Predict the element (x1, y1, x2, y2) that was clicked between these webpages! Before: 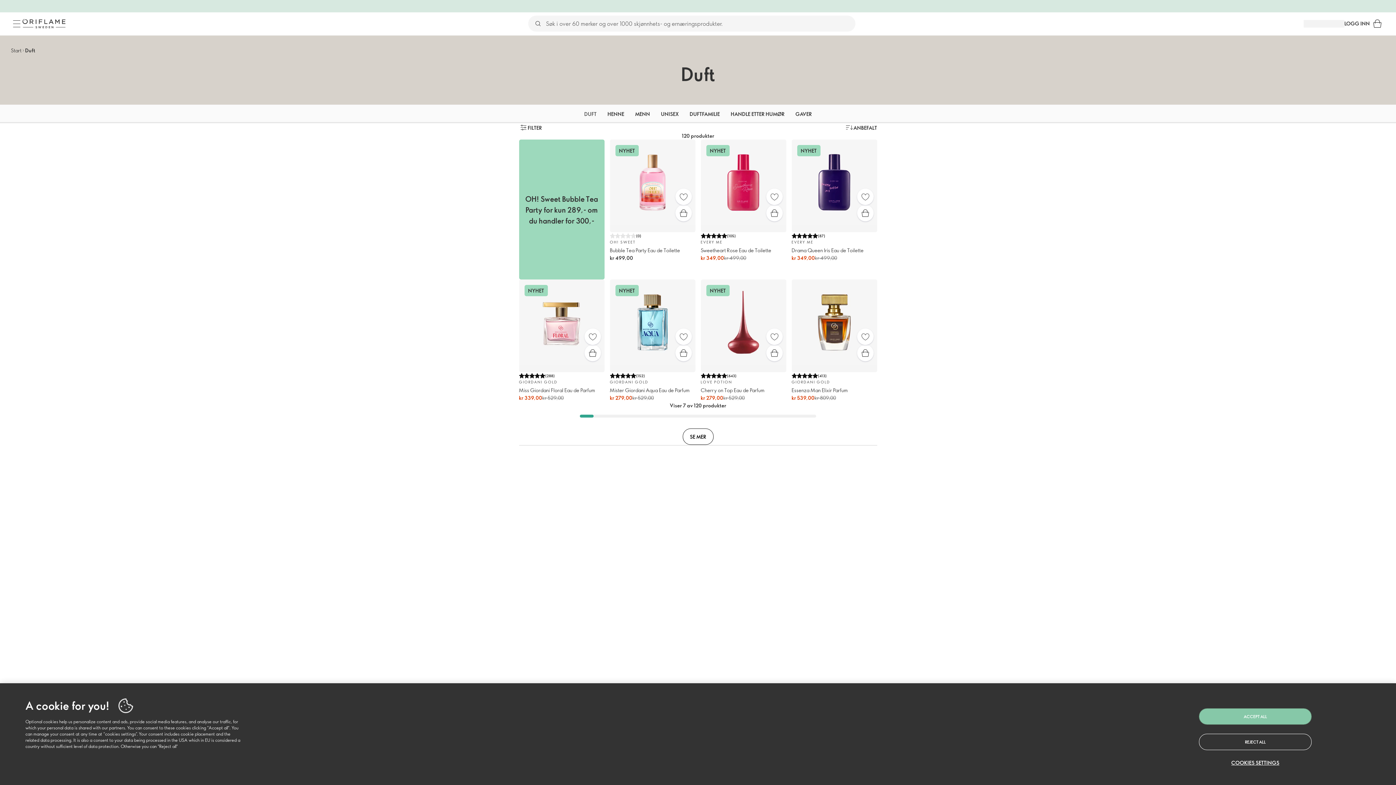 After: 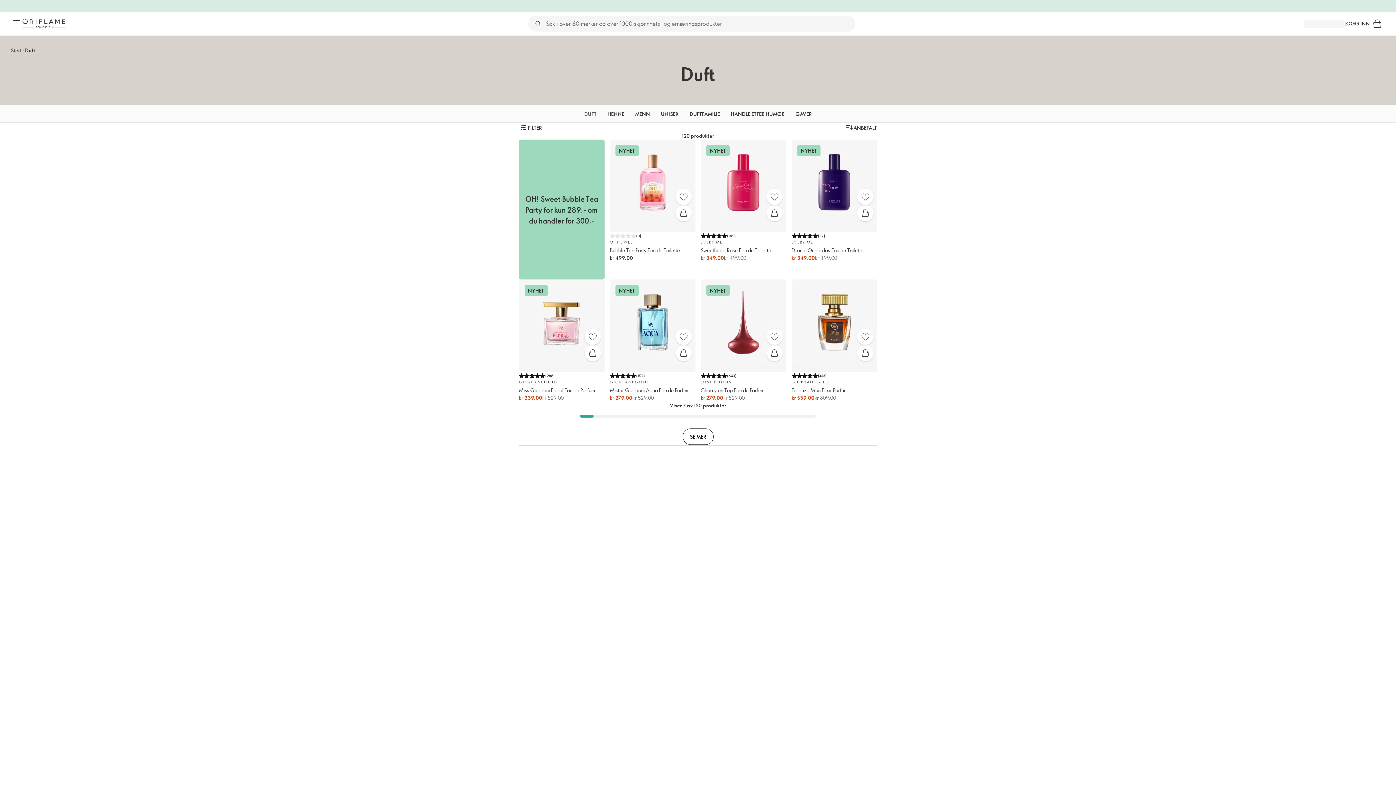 Action: label: REJECT ALL bbox: (1199, 734, 1312, 750)